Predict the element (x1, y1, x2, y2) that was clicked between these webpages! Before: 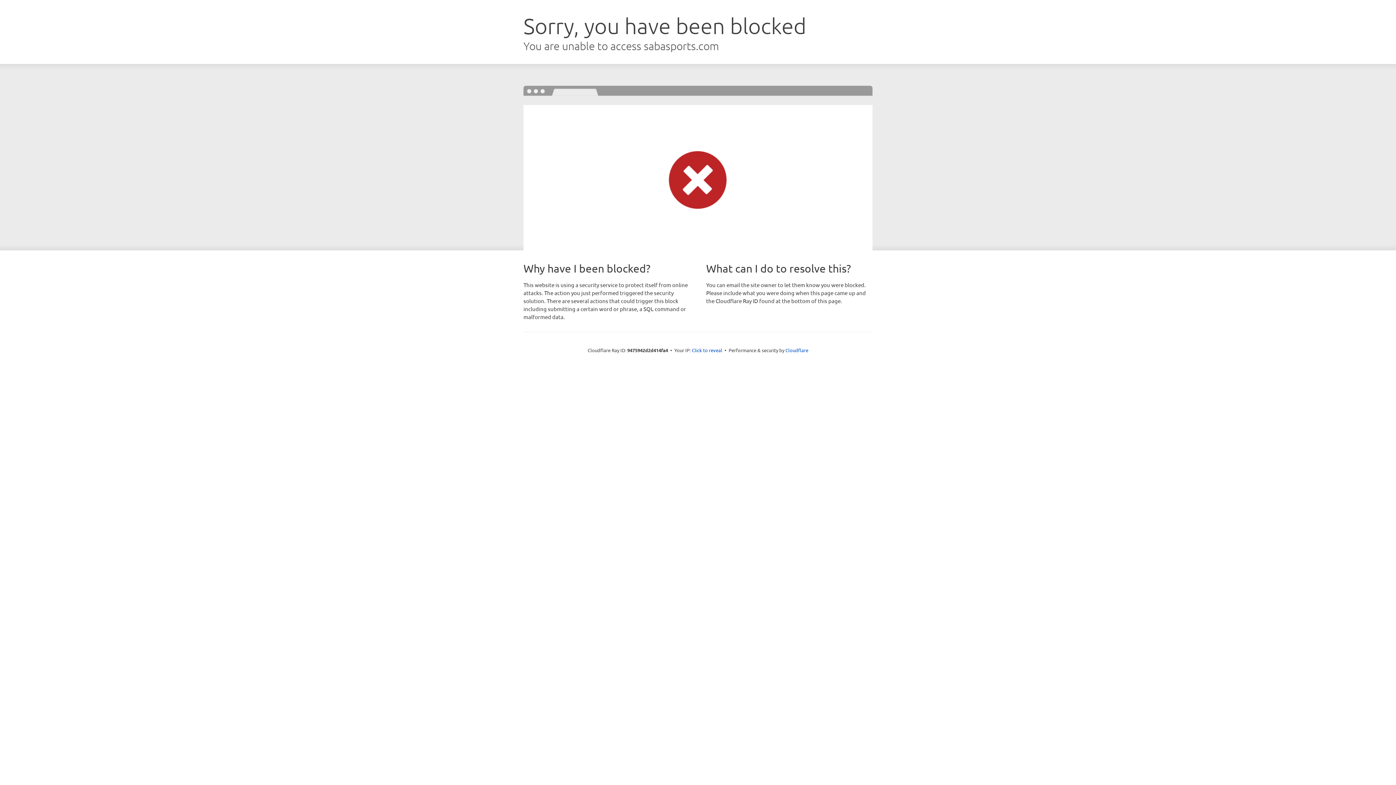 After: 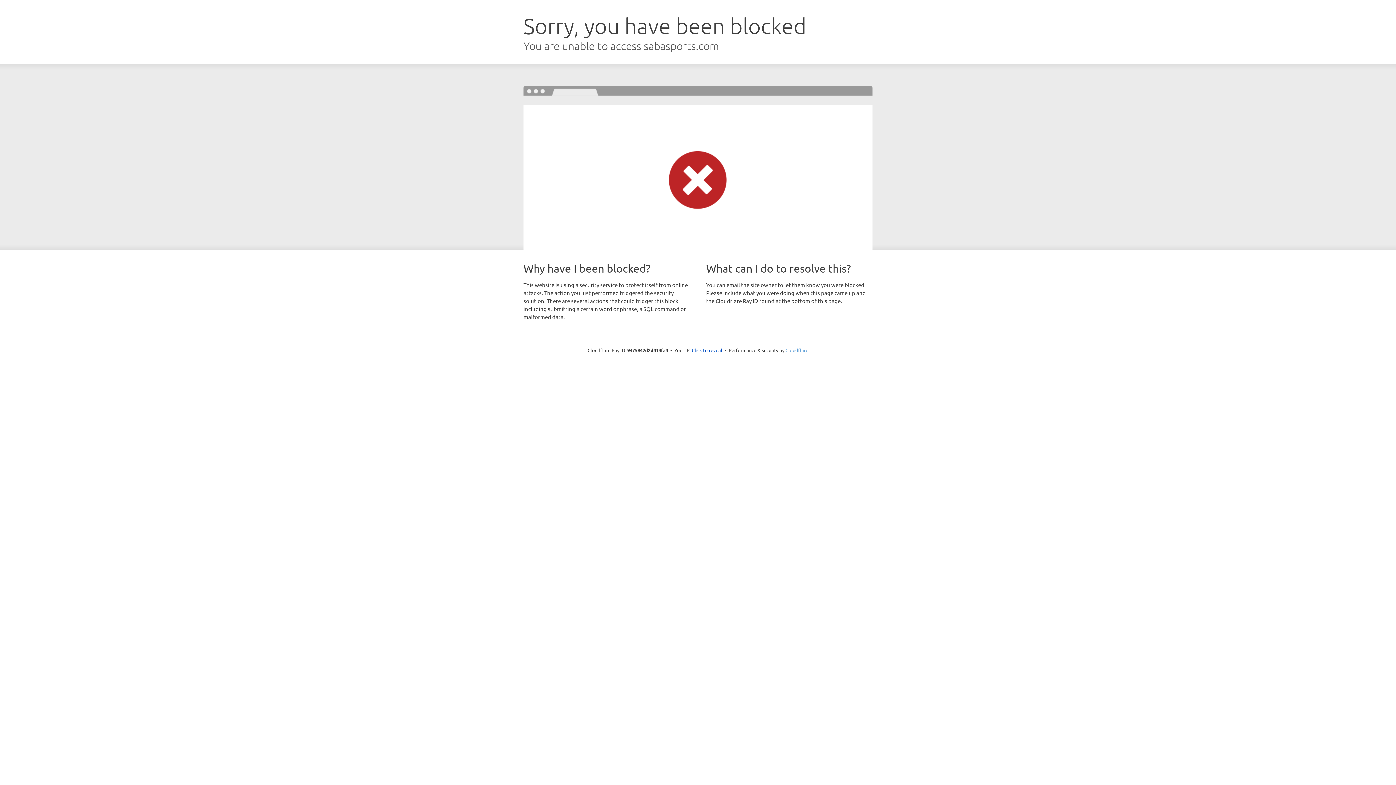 Action: bbox: (785, 347, 808, 353) label: Cloudflare